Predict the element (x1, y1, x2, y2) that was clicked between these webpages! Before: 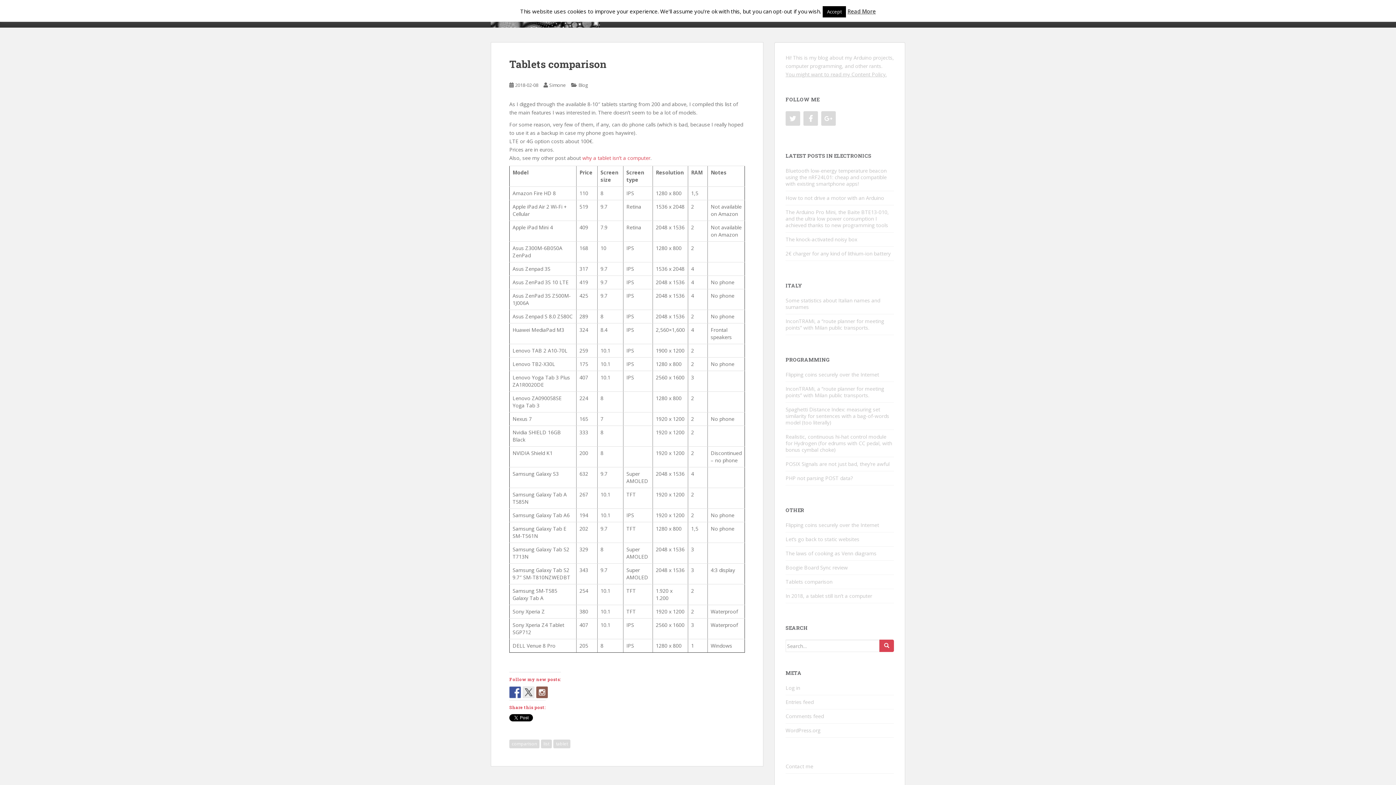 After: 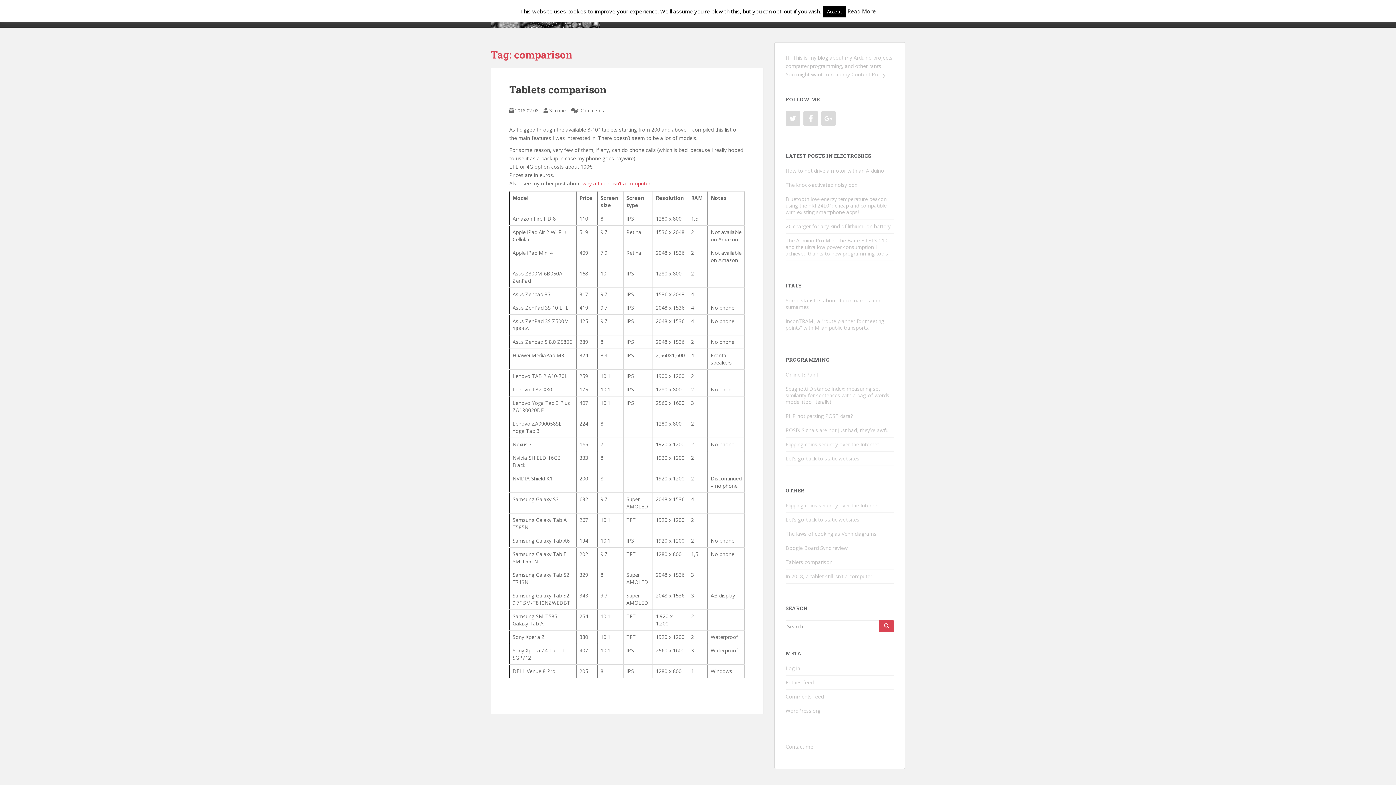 Action: bbox: (509, 740, 539, 748) label: comparison